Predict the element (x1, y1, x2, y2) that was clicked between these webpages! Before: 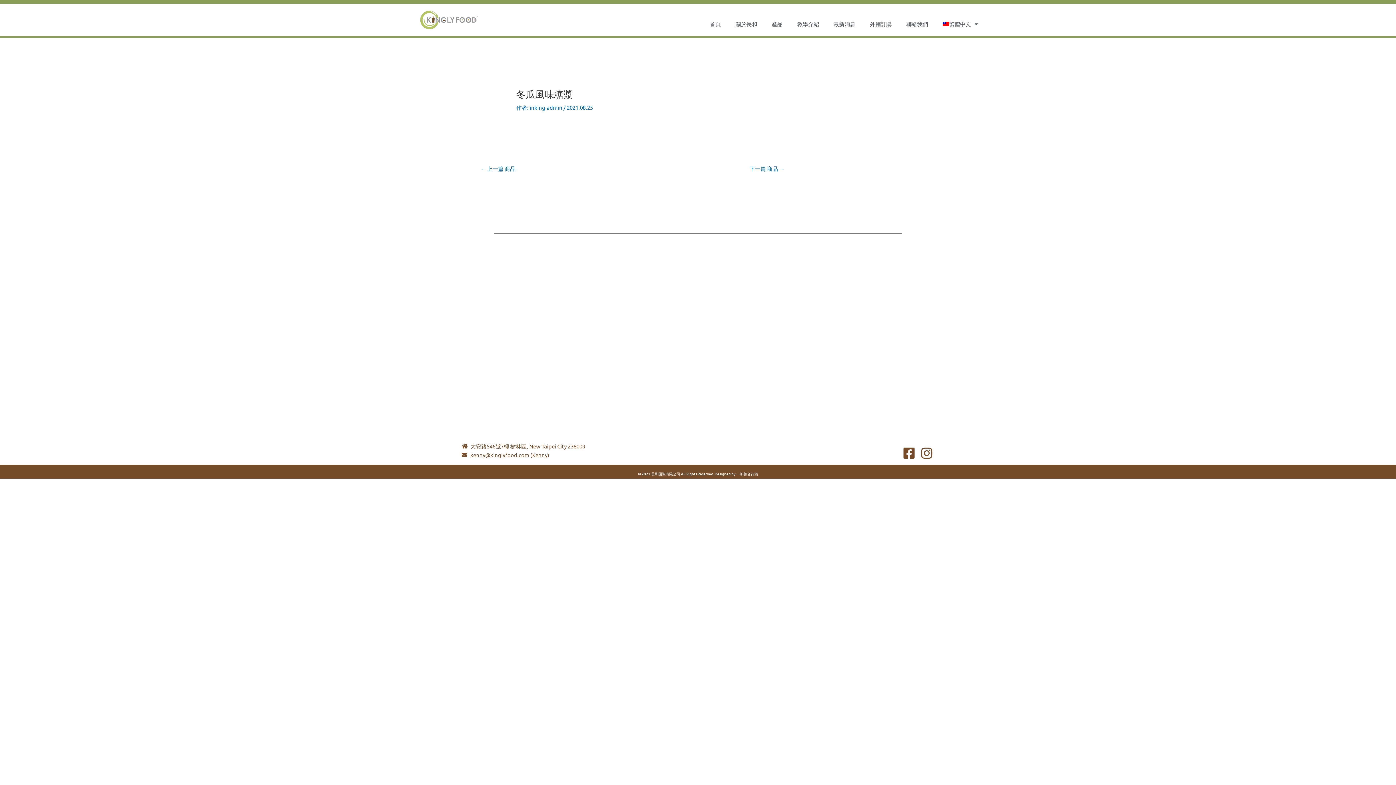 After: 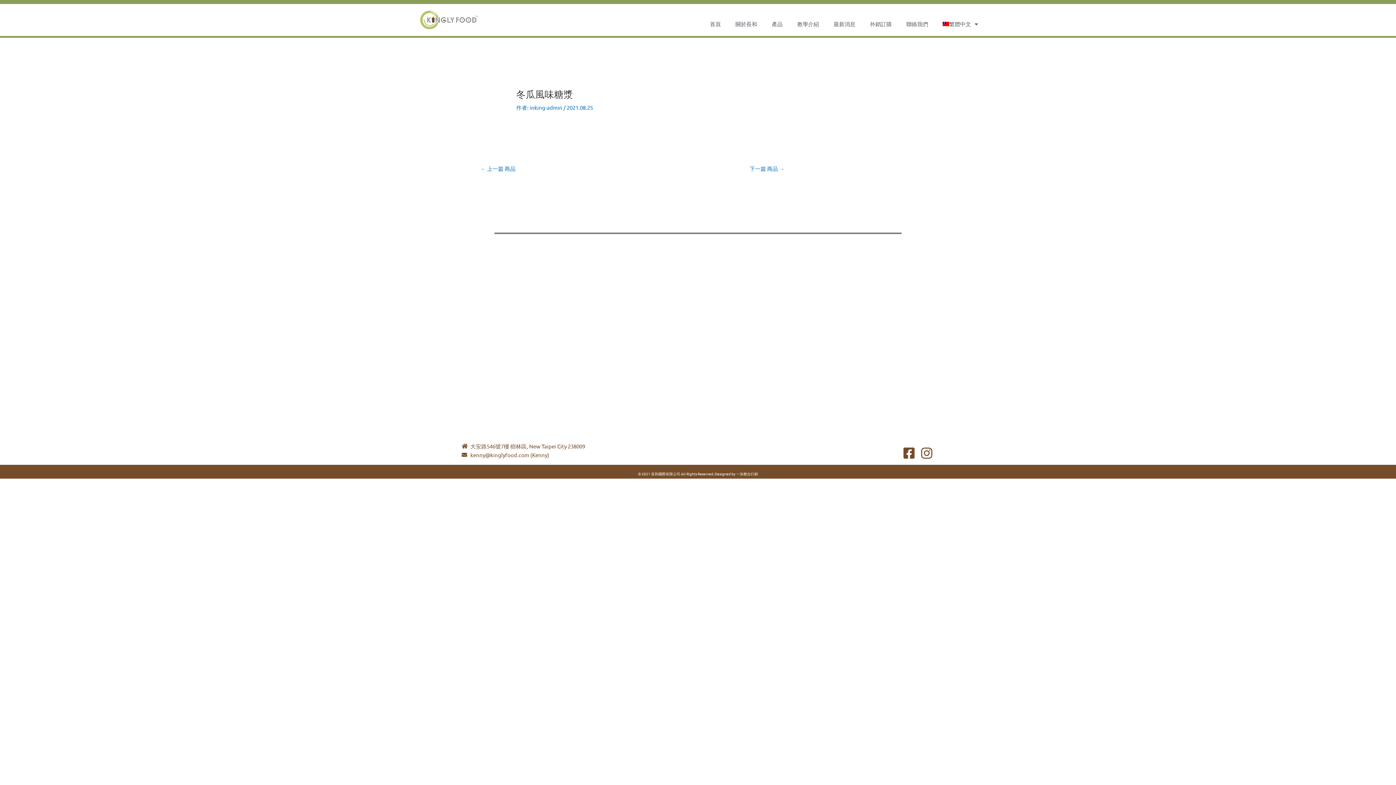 Action: bbox: (461, 450, 698, 459) label: kenny@kinglyfood.com (Kenny)